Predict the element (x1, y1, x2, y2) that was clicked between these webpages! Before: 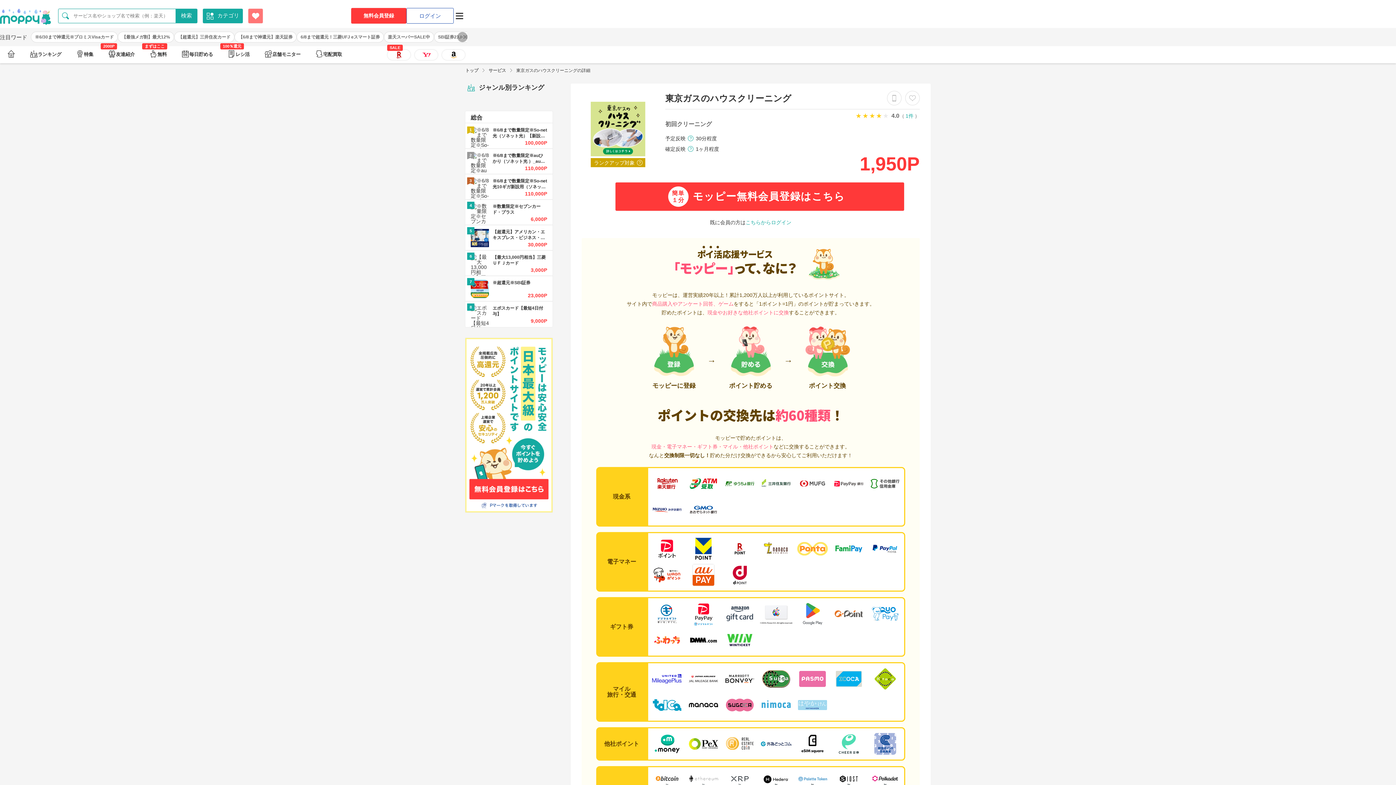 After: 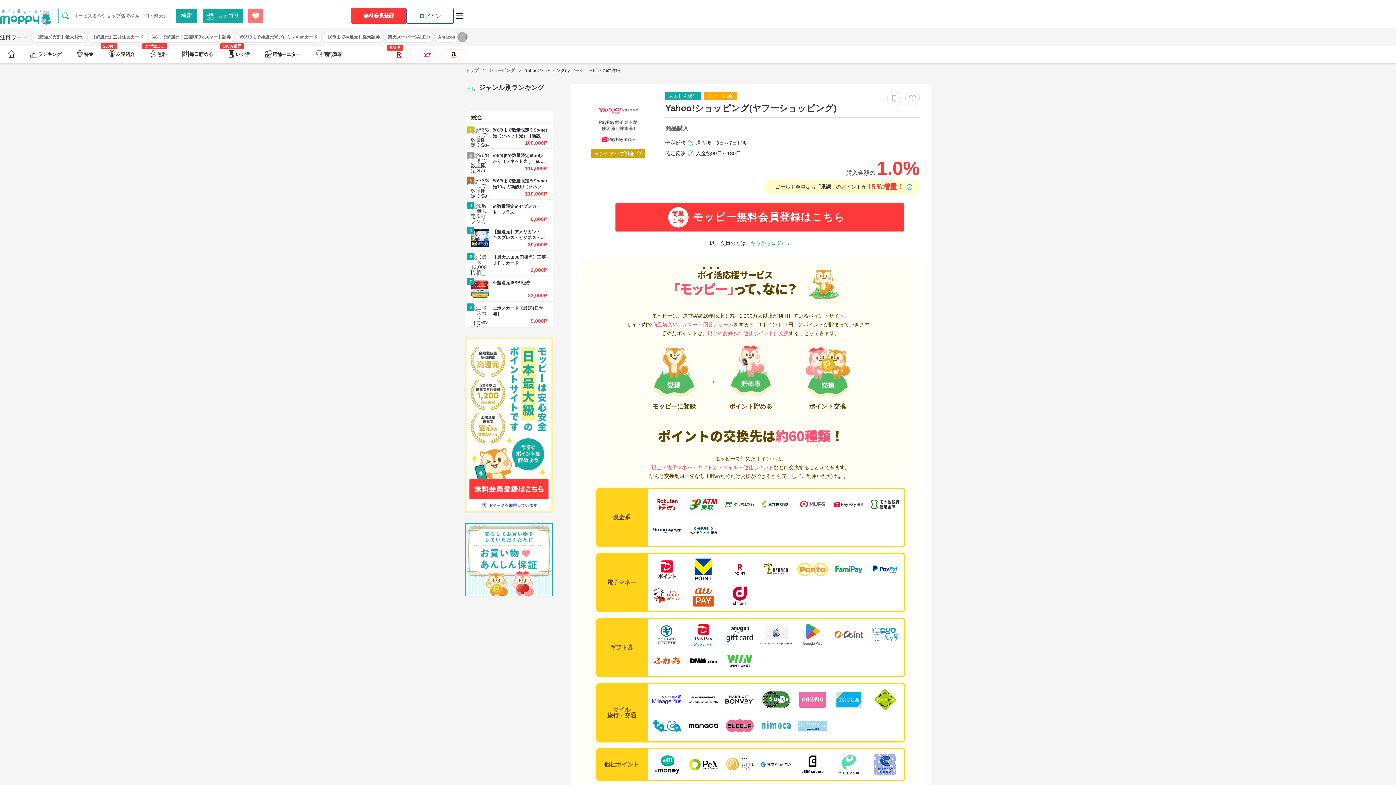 Action: bbox: (414, 49, 438, 60)